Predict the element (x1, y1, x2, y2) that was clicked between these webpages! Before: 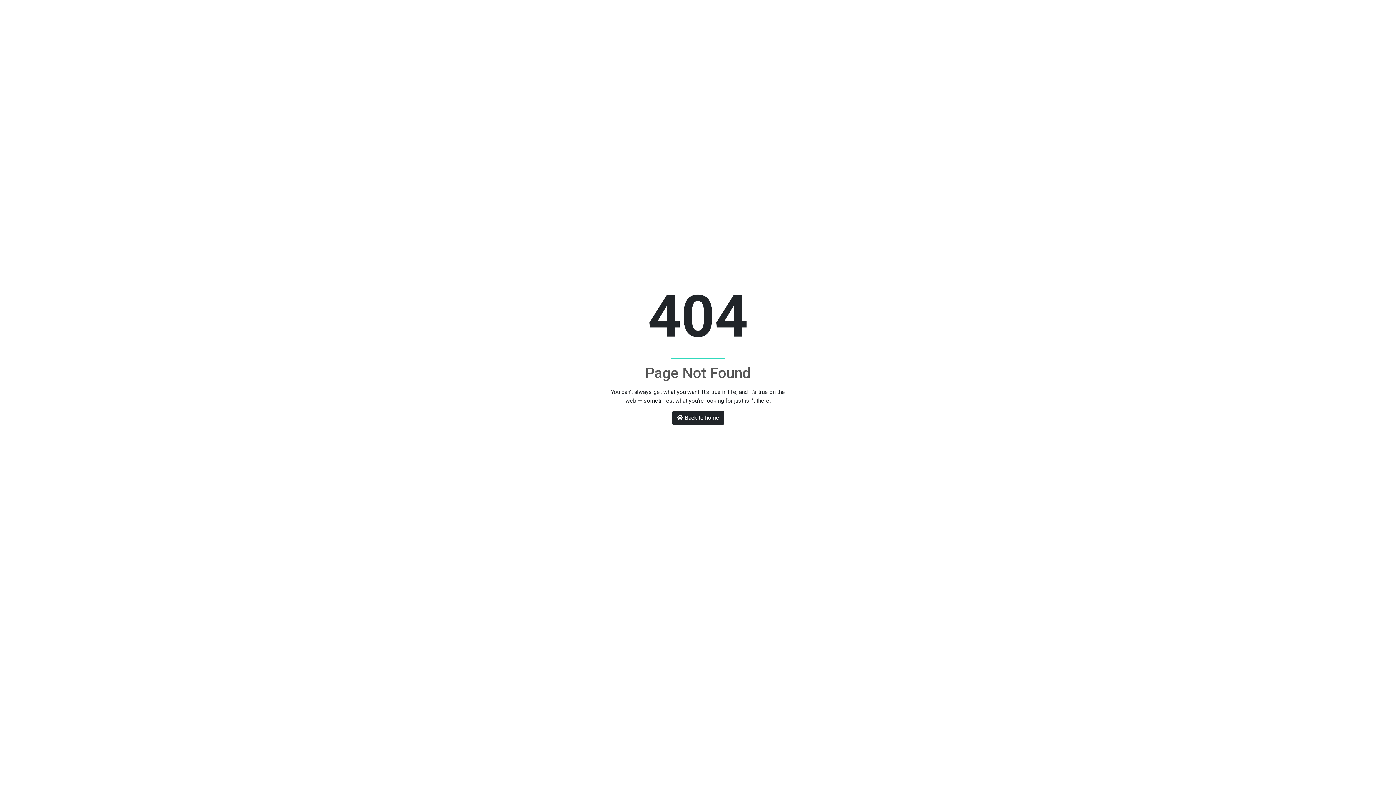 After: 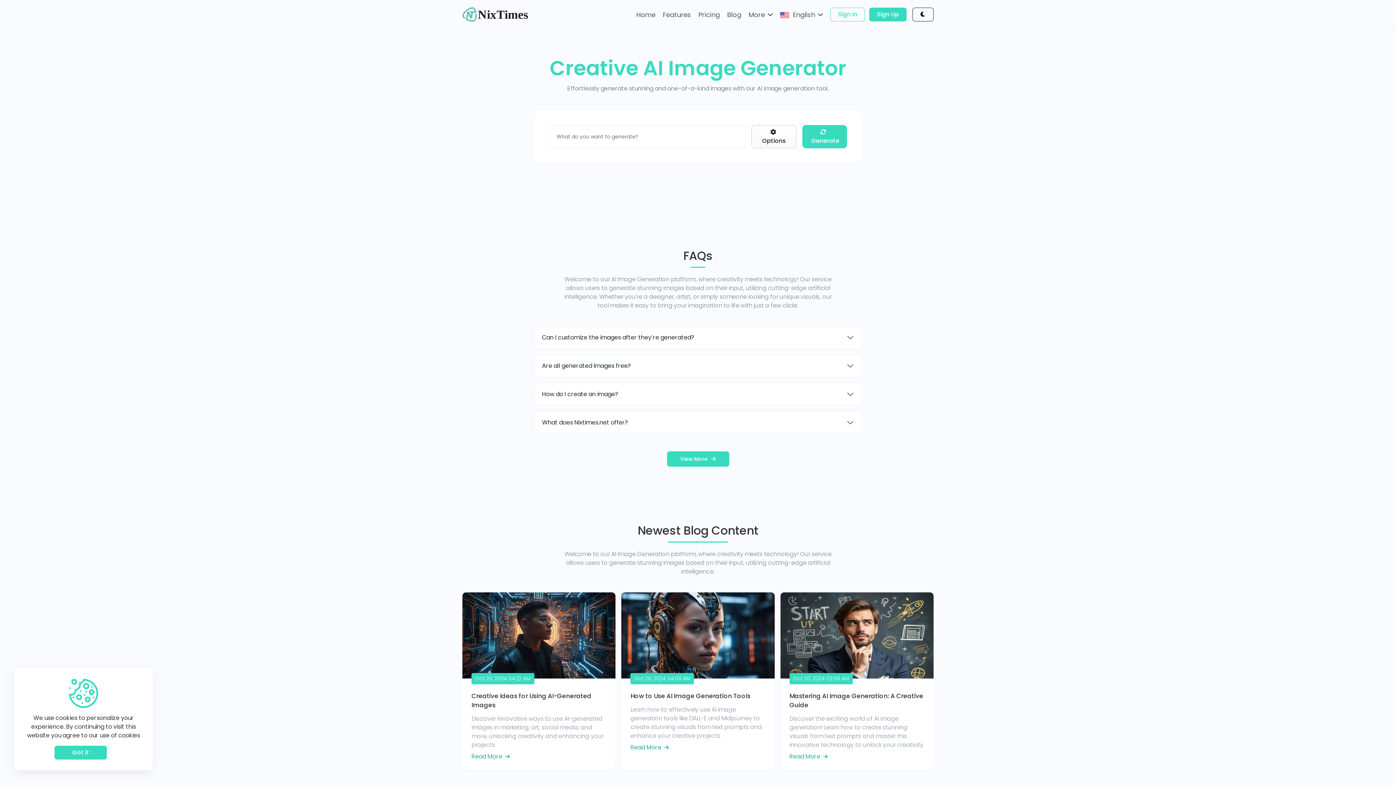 Action: bbox: (672, 411, 724, 424) label: Back to home